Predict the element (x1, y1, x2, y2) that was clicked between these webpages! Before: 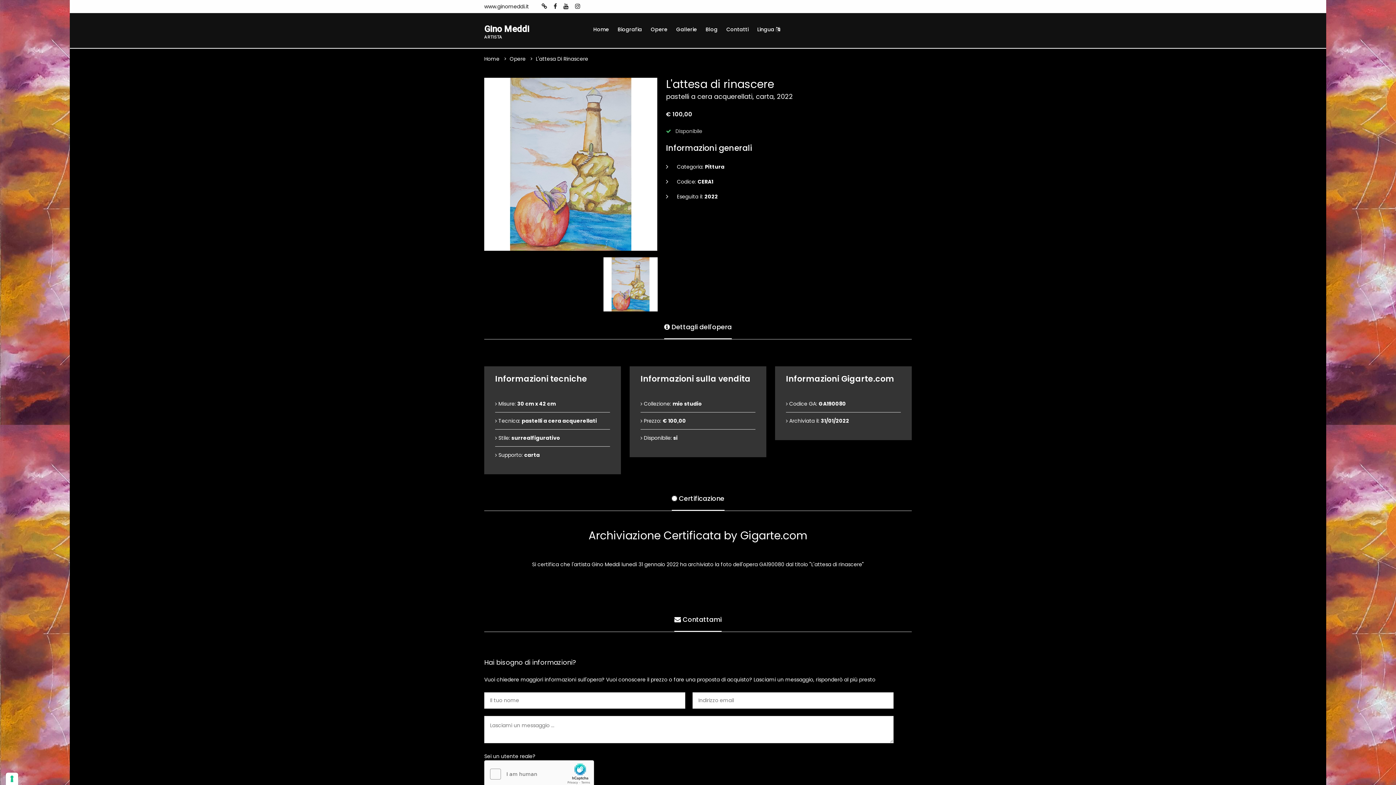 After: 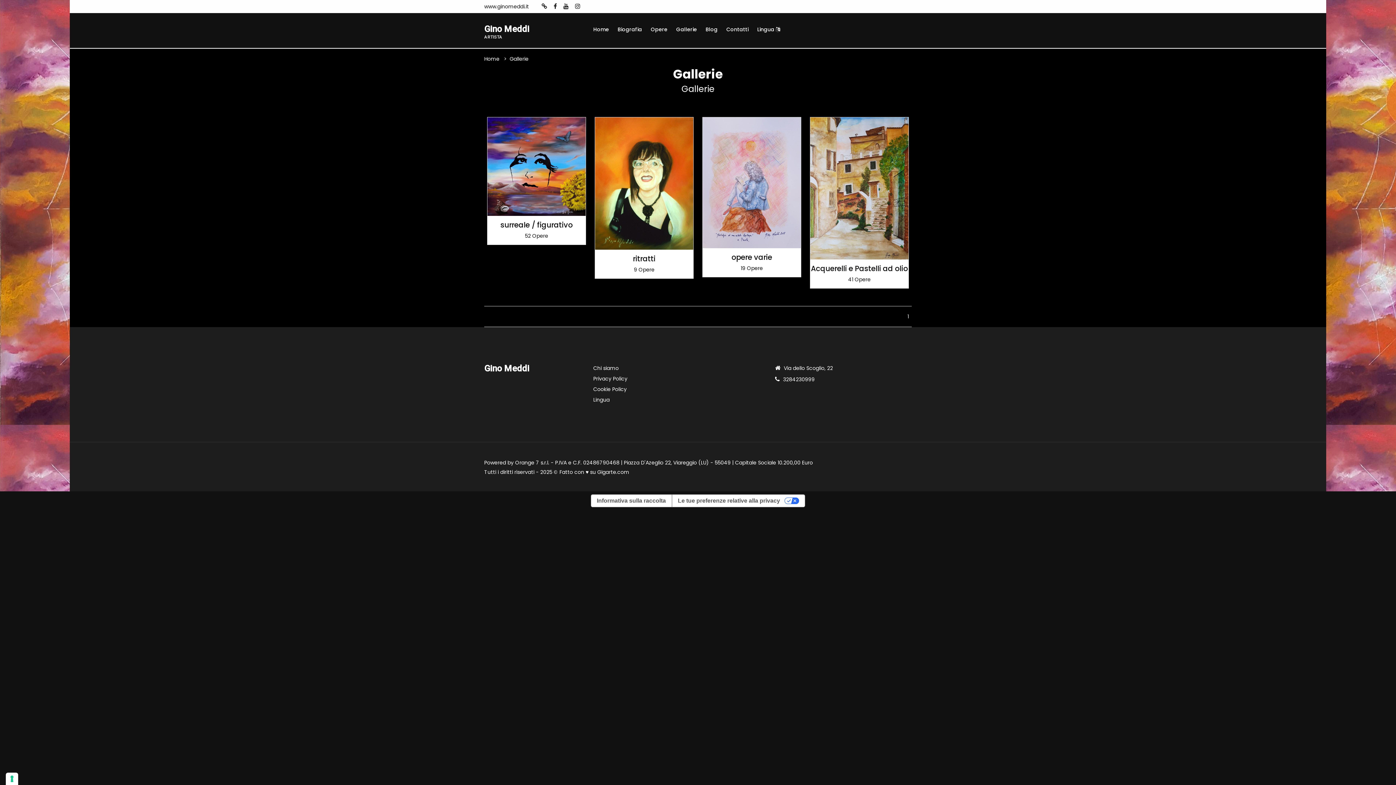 Action: label: Gallerie bbox: (676, 20, 697, 38)